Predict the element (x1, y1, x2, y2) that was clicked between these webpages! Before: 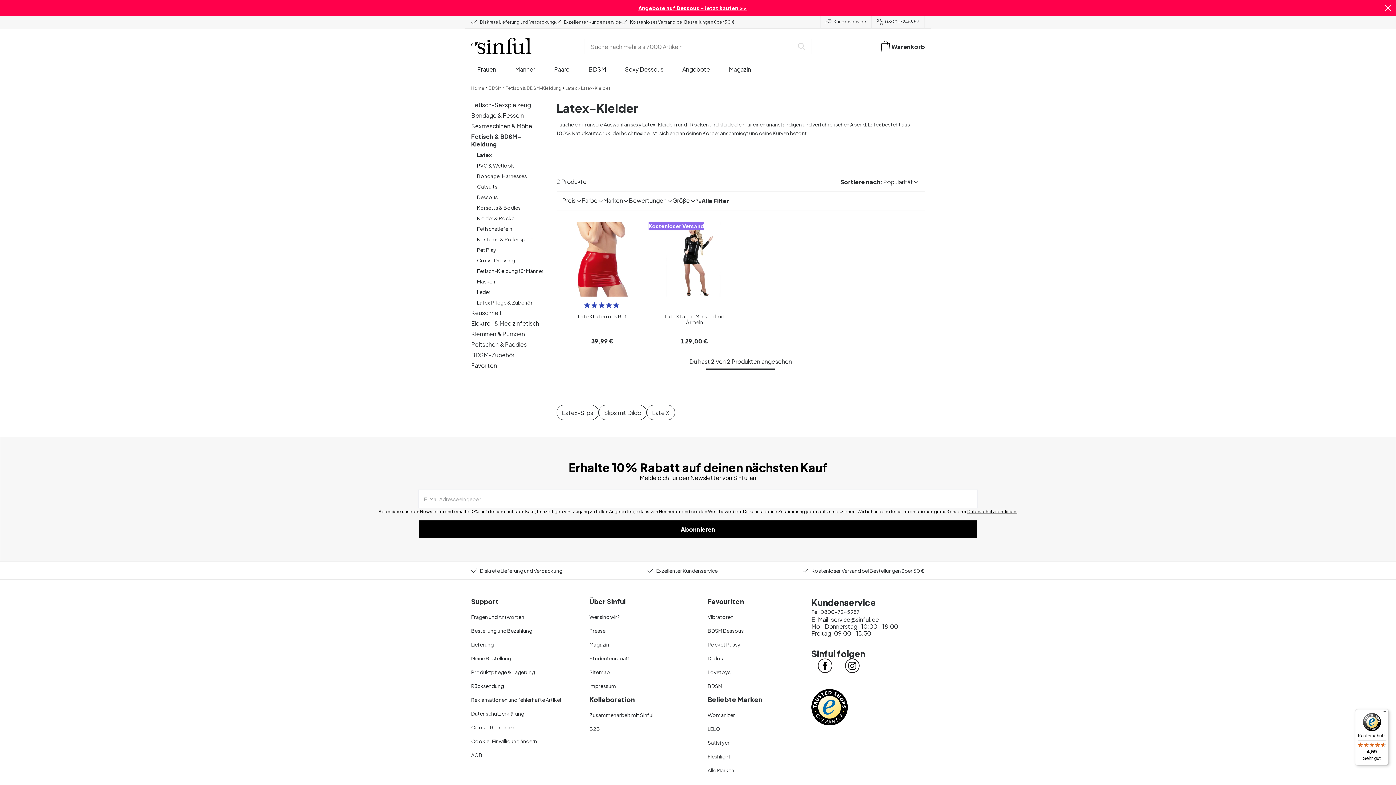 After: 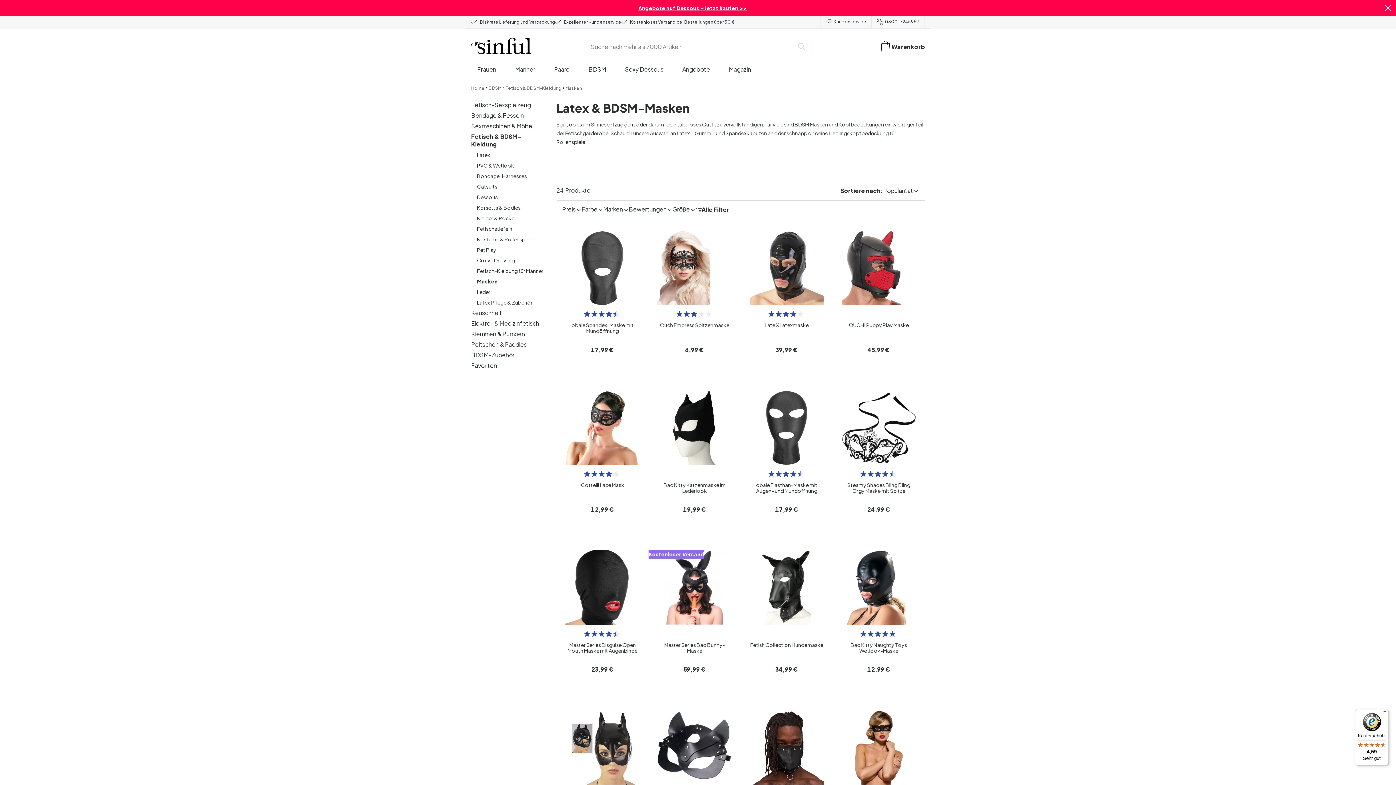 Action: bbox: (477, 278, 495, 284) label: Masken